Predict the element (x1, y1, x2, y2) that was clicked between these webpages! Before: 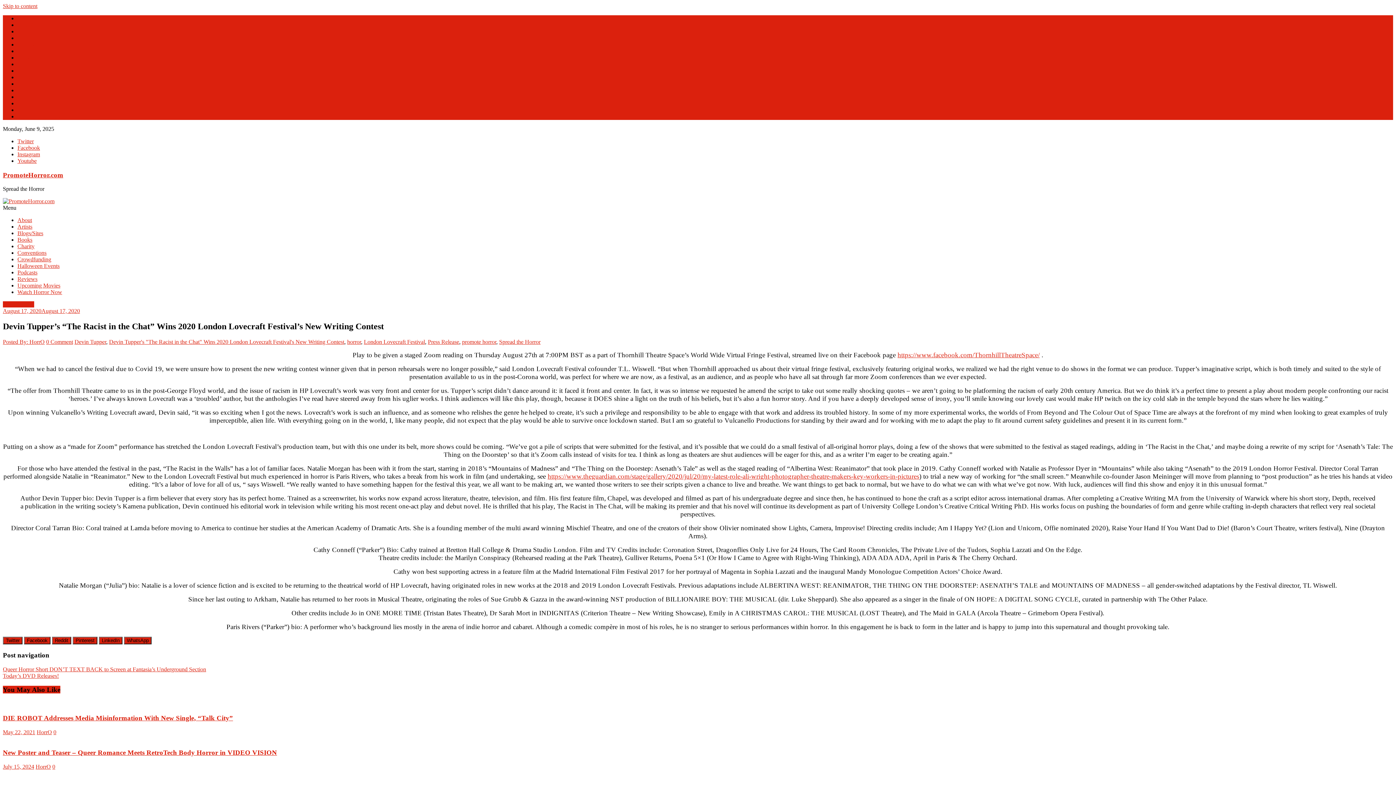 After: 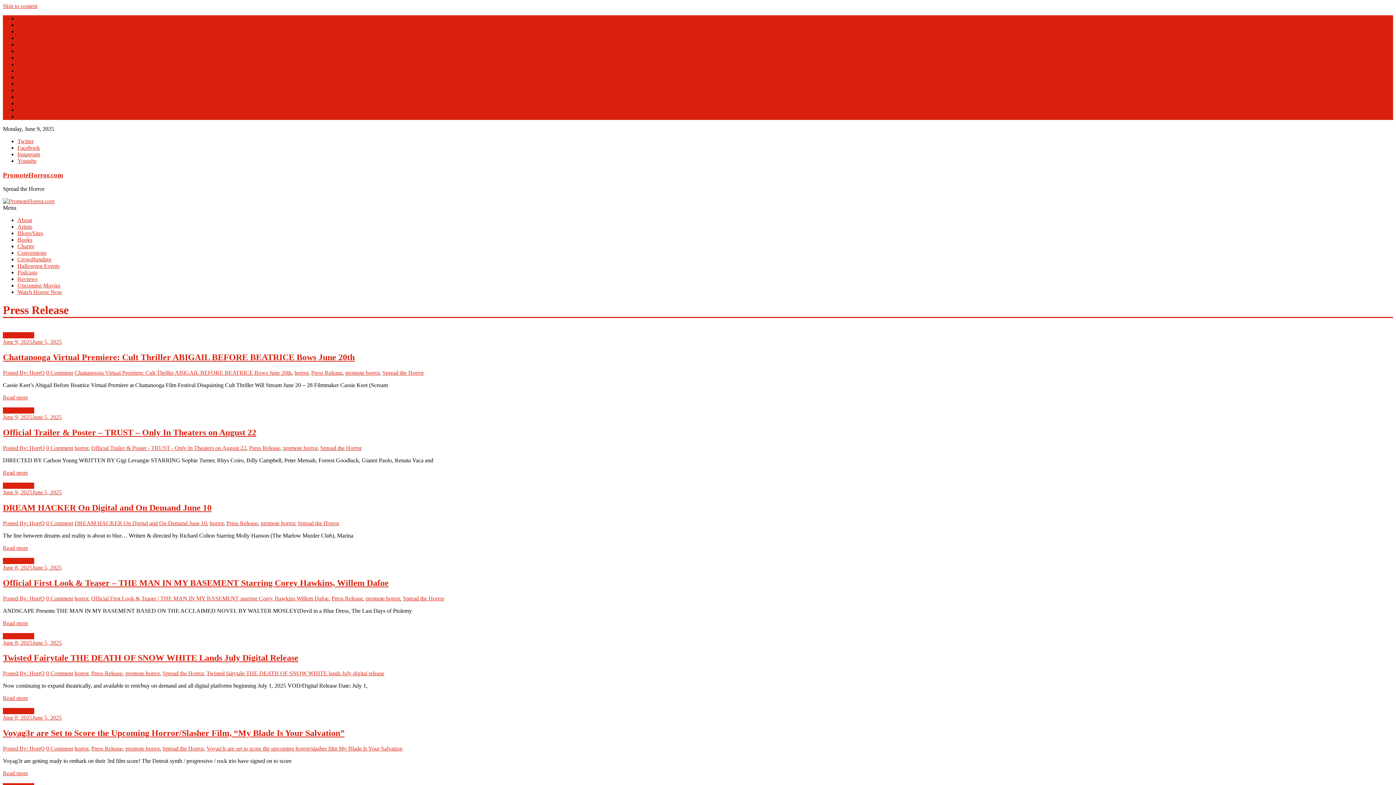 Action: label: Press Release bbox: (2, 301, 34, 307)